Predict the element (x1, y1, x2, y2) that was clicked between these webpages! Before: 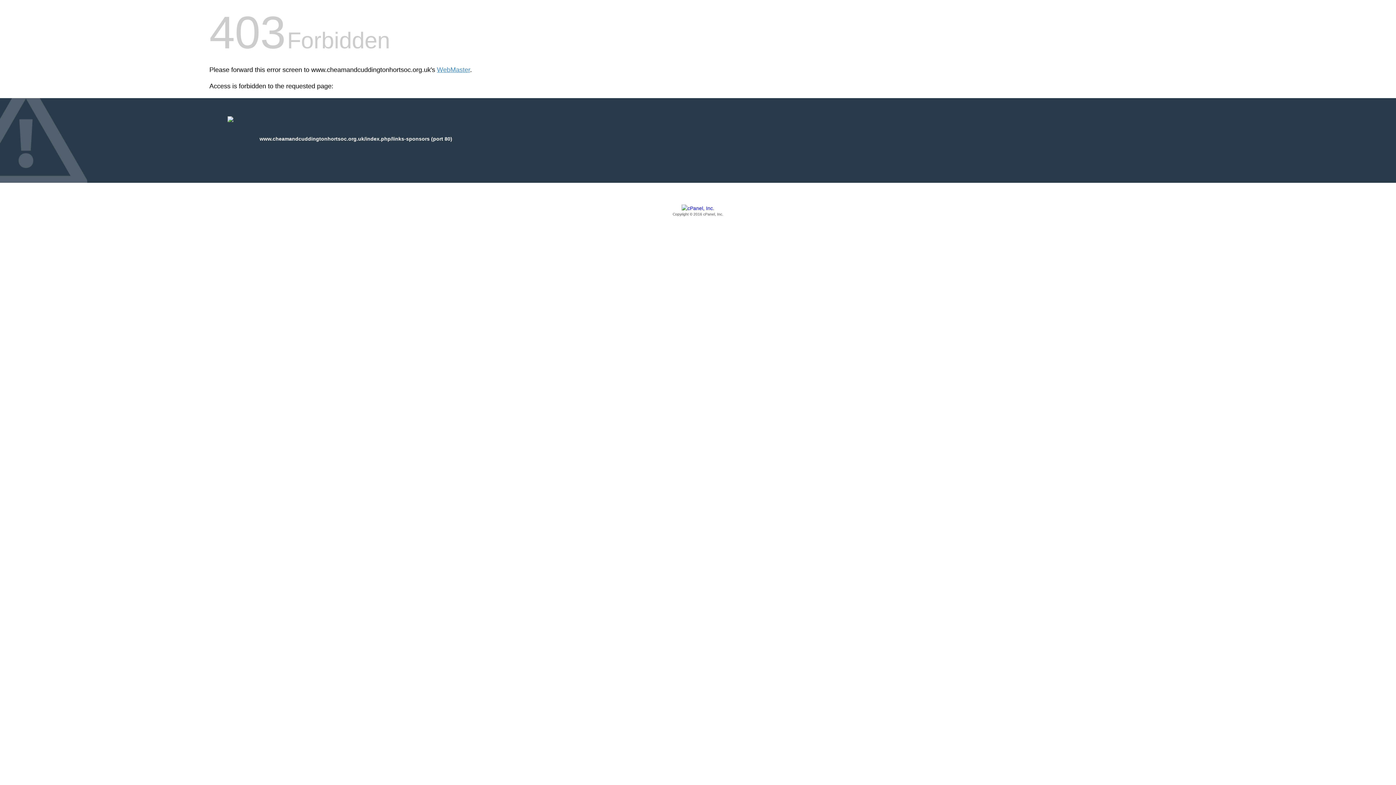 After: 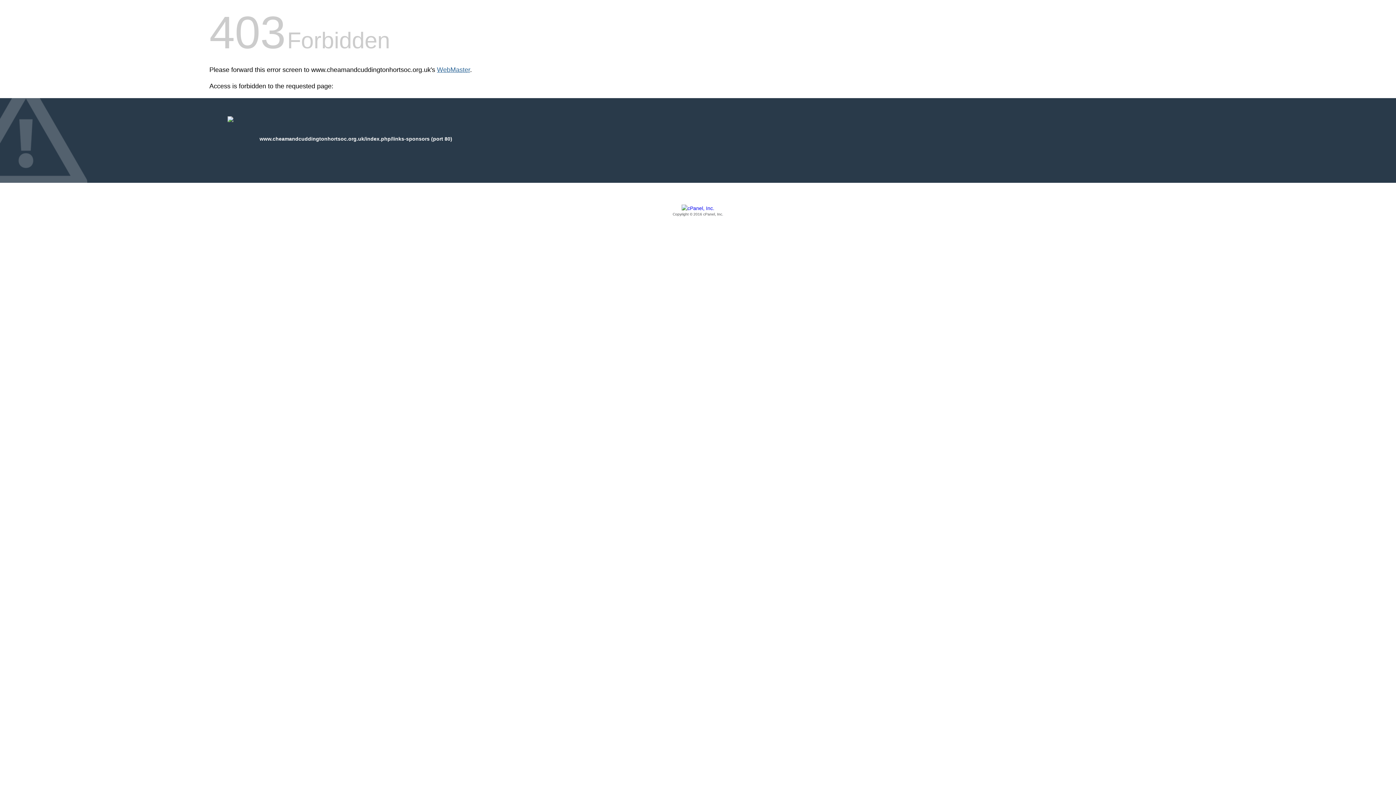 Action: bbox: (437, 66, 470, 73) label: WebMaster